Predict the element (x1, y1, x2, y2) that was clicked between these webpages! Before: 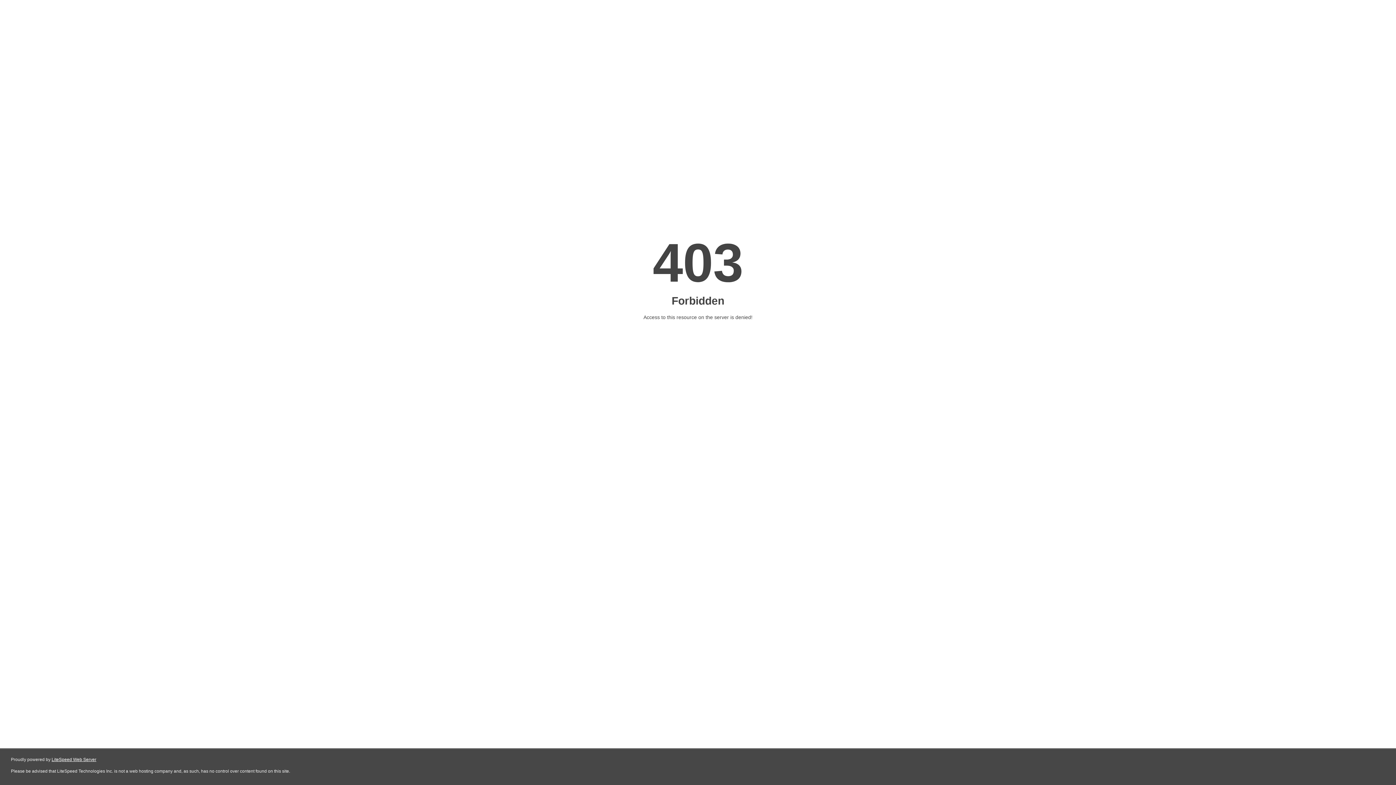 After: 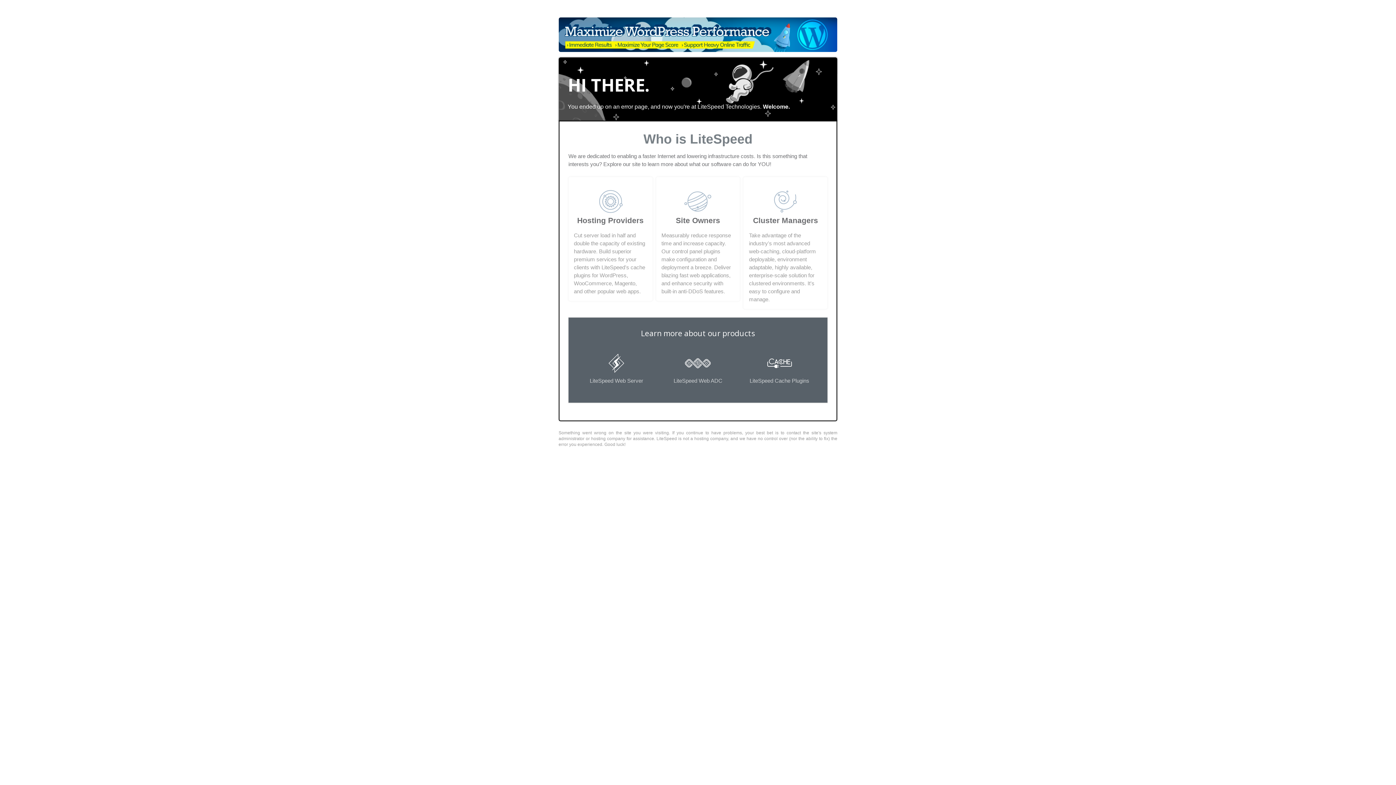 Action: label: LiteSpeed Web Server bbox: (51, 757, 96, 762)